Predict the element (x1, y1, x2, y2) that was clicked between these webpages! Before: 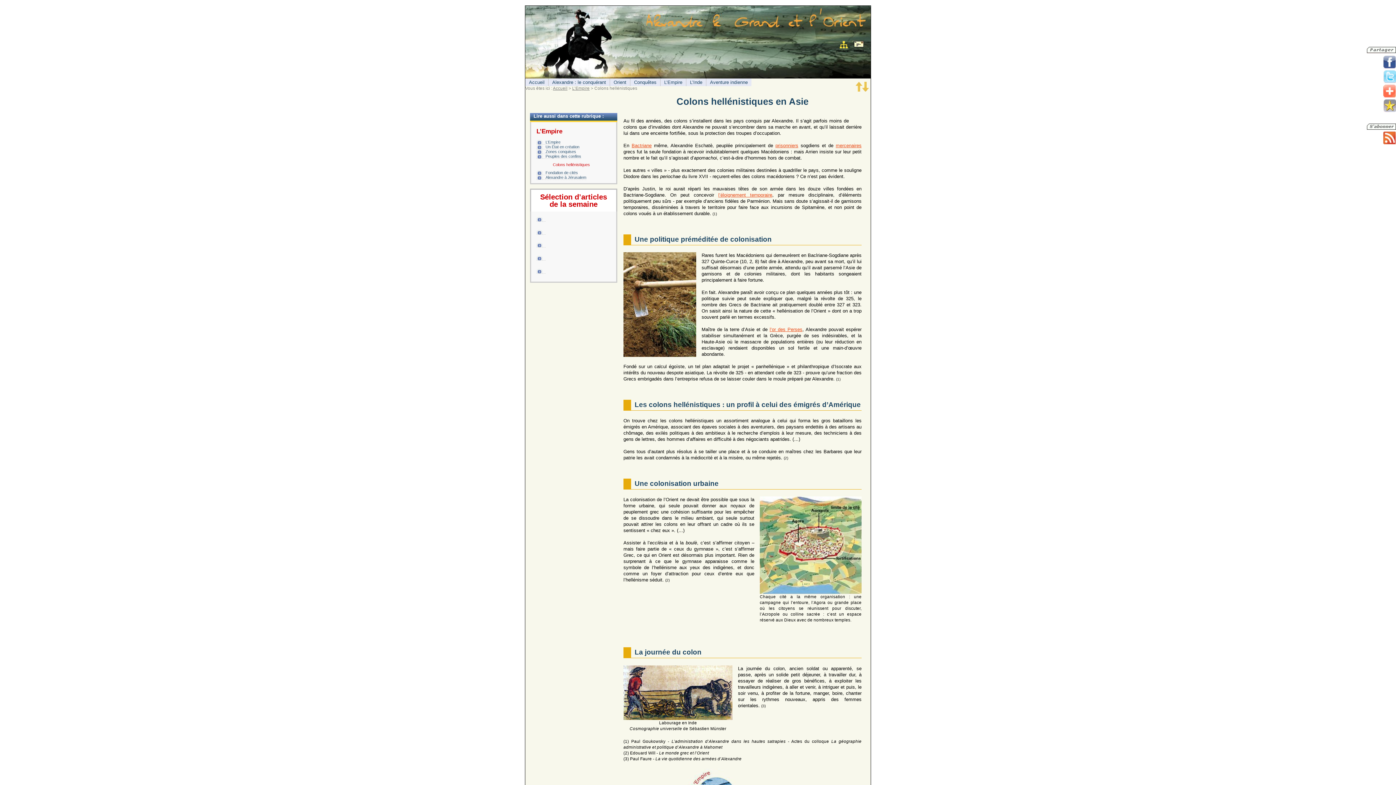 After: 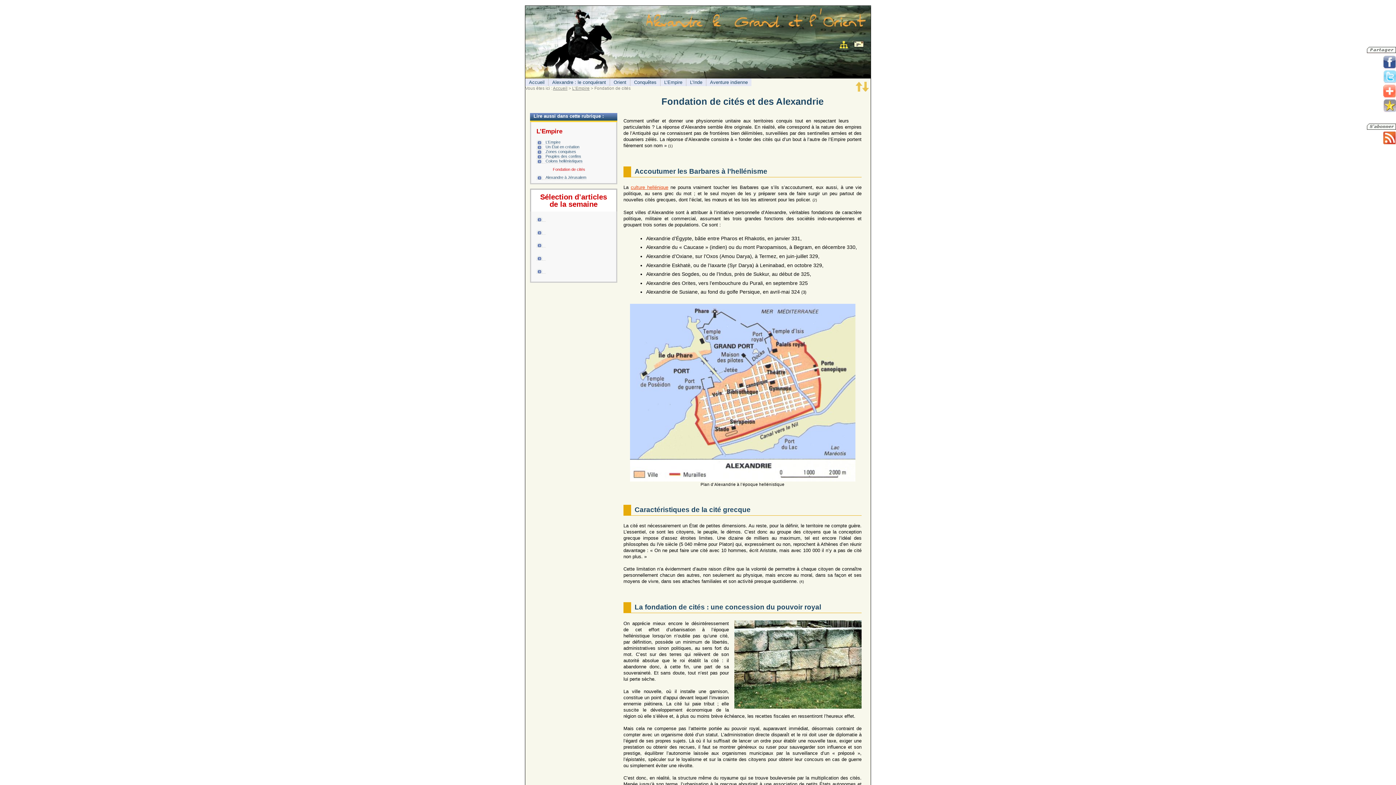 Action: bbox: (536, 170, 578, 175) label: Fondation de cités